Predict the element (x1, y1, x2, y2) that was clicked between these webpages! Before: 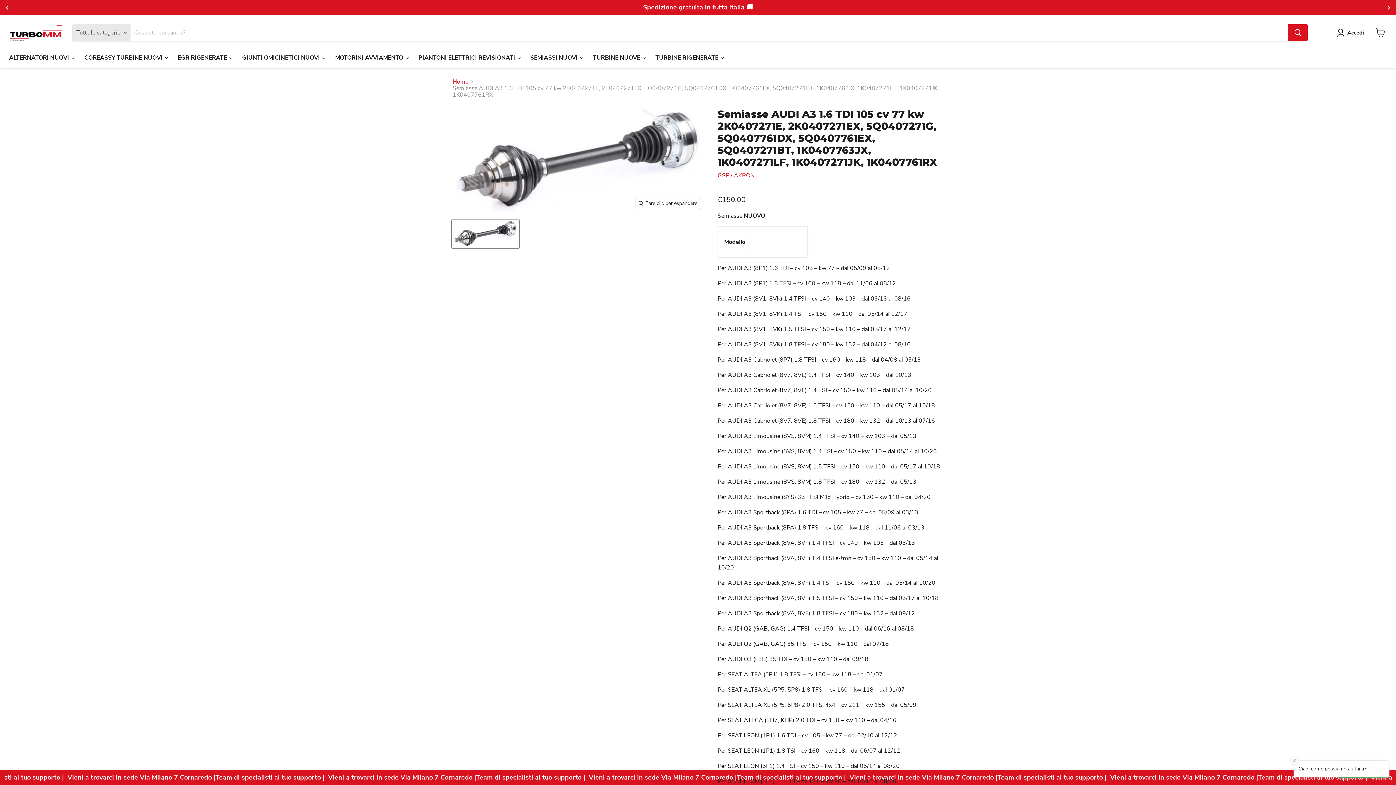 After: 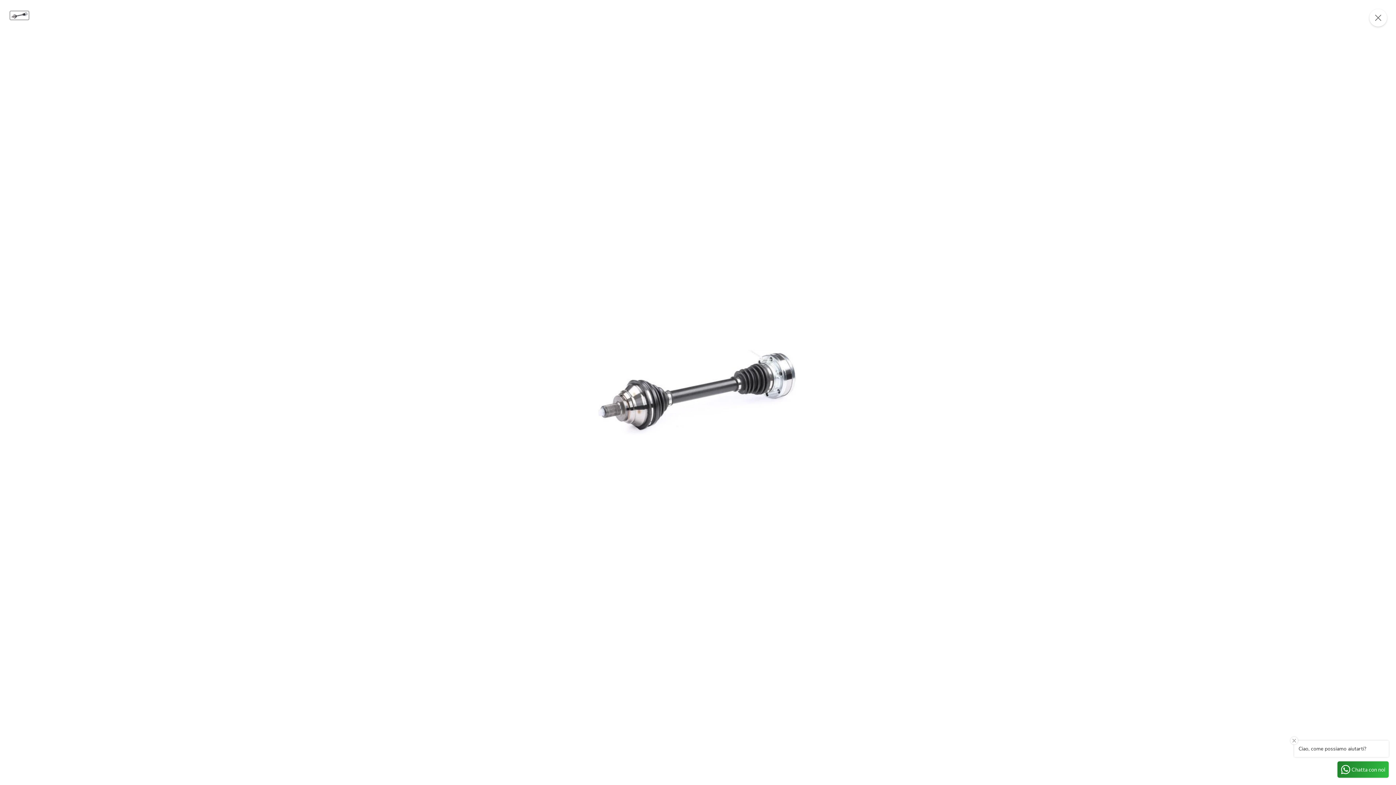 Action: label: Fare clic per espandere bbox: (635, 198, 701, 208)